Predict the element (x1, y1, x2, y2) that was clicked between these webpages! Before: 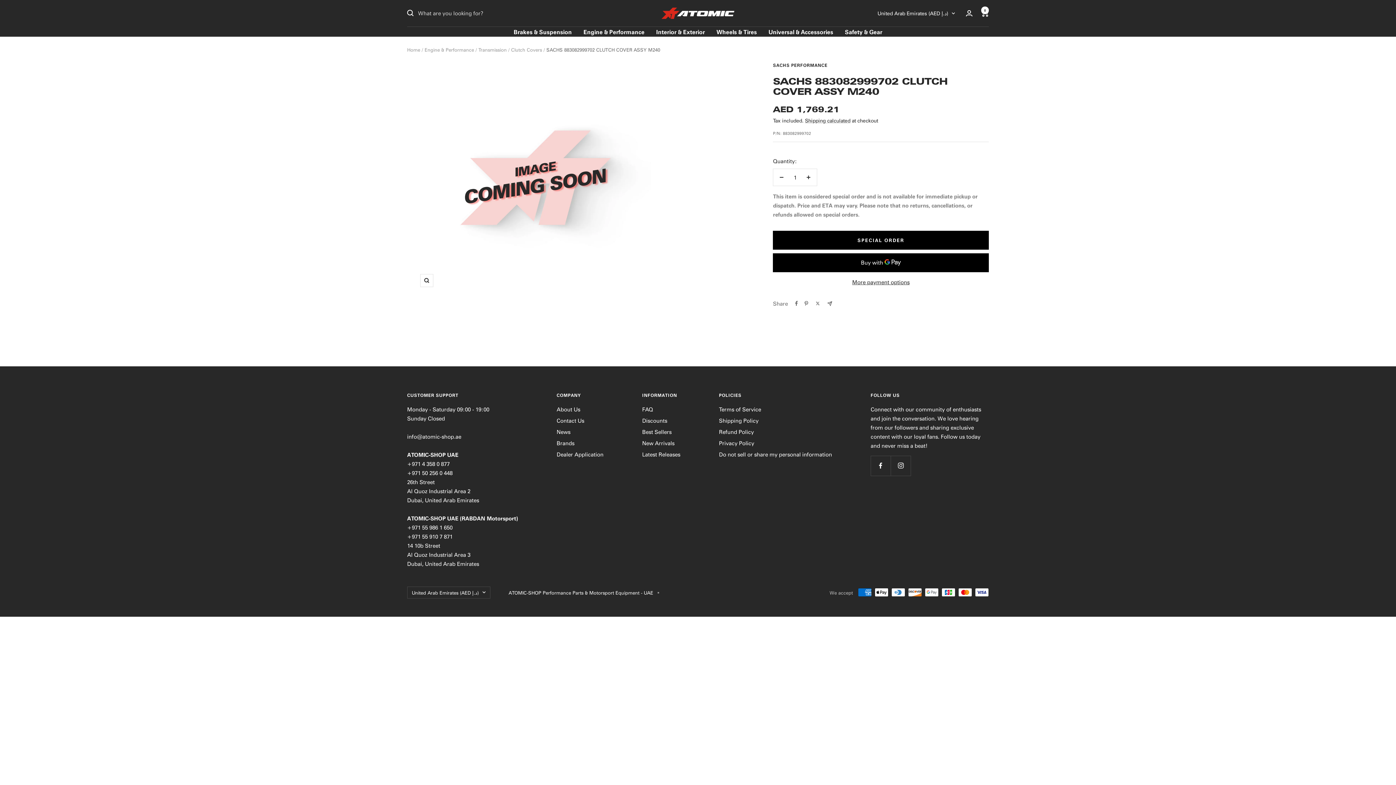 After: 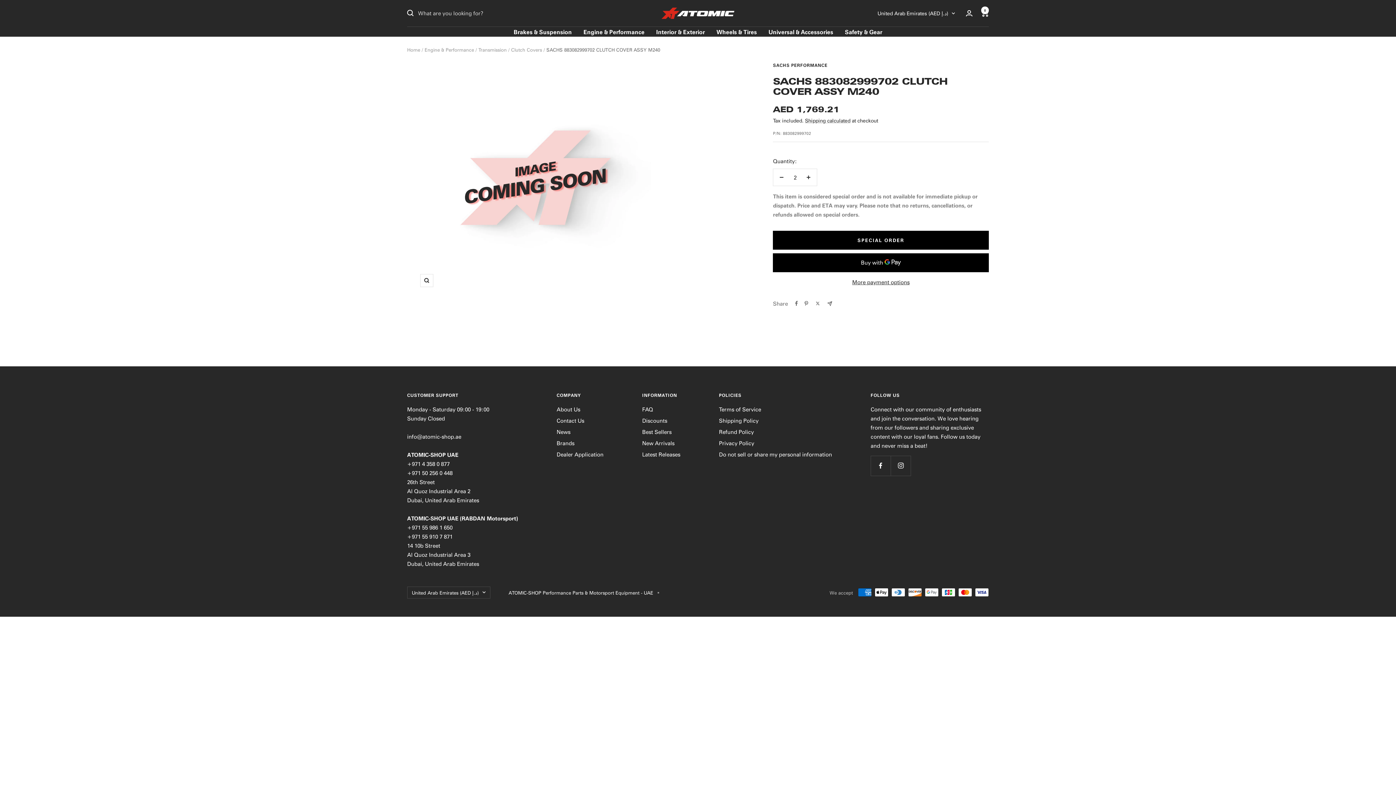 Action: label: Increase quantity bbox: (800, 168, 817, 185)